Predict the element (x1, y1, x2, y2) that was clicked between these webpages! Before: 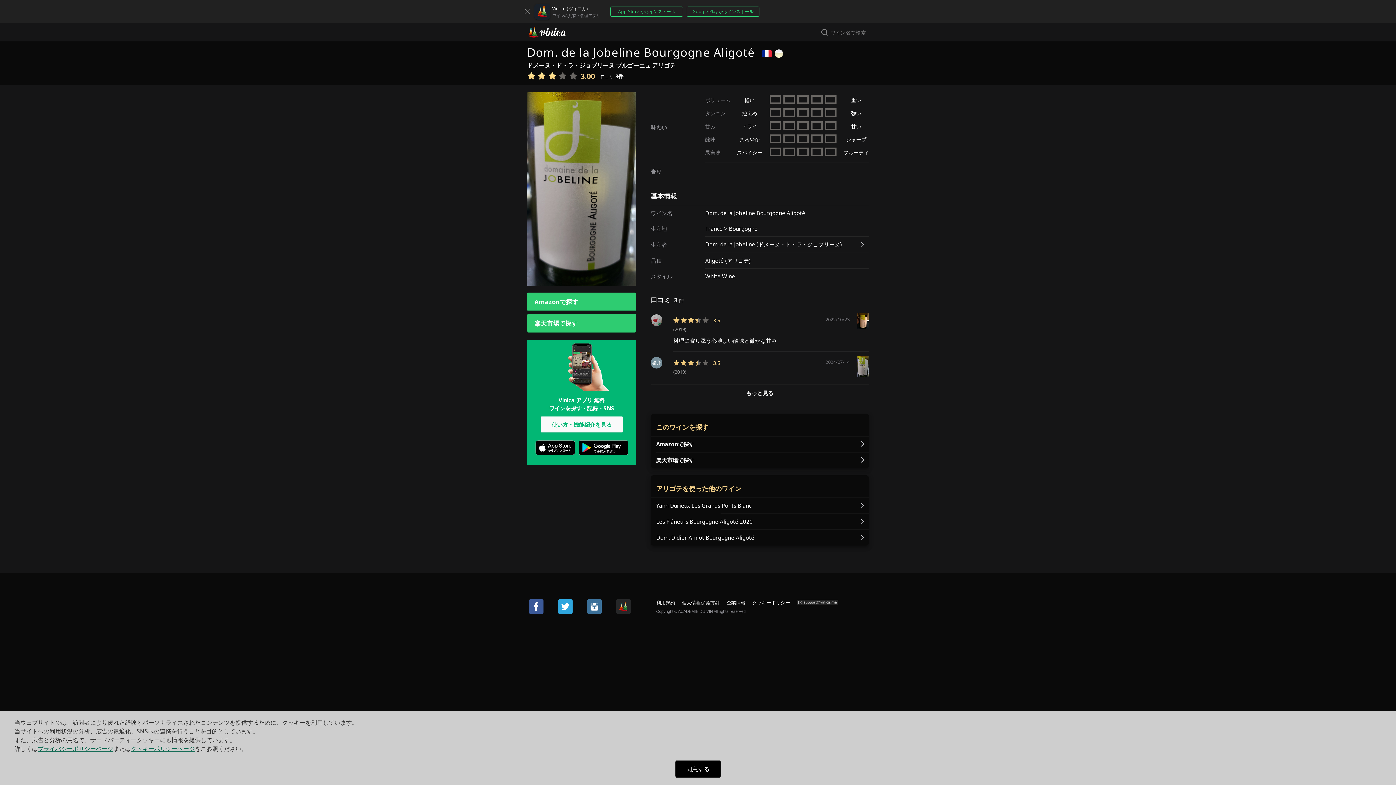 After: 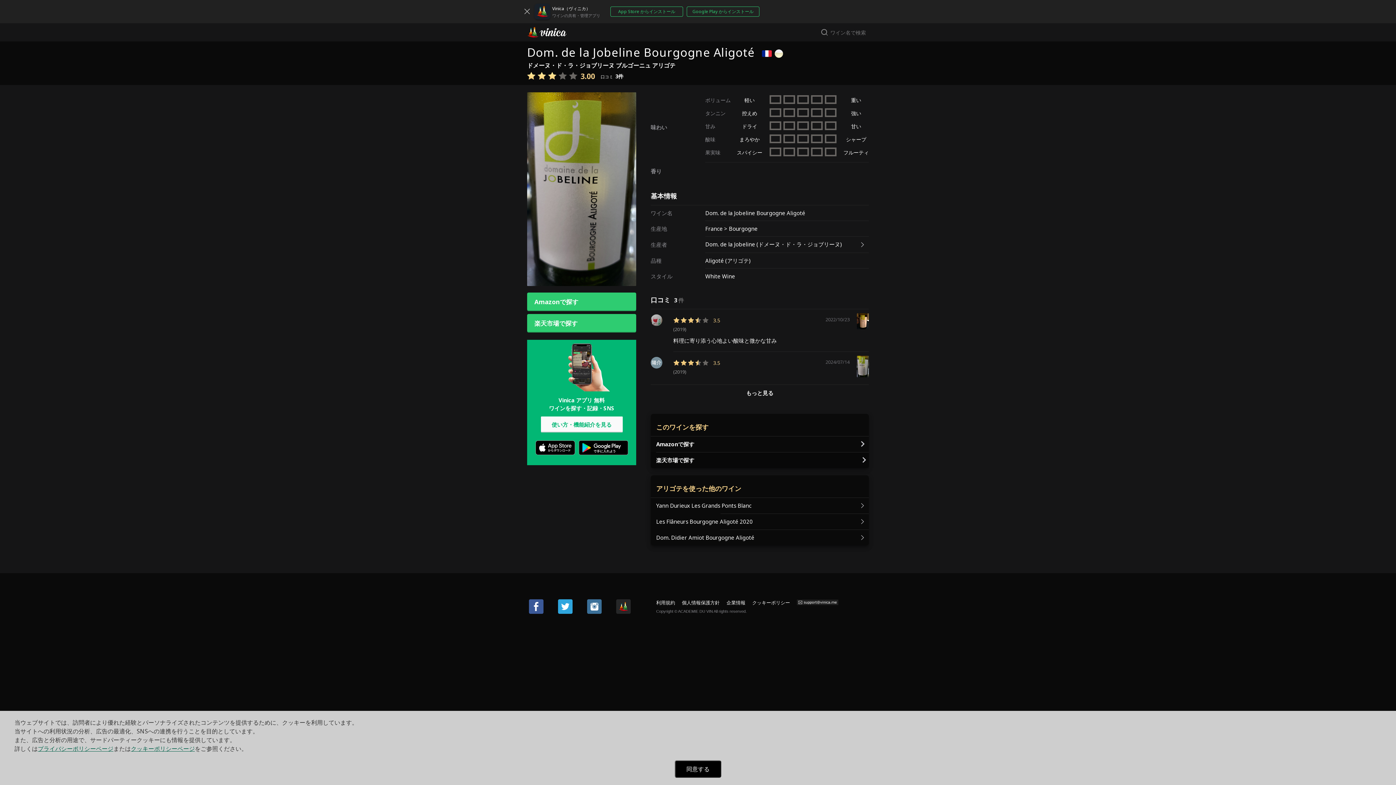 Action: label: 楽天市場で探す bbox: (650, 452, 869, 468)